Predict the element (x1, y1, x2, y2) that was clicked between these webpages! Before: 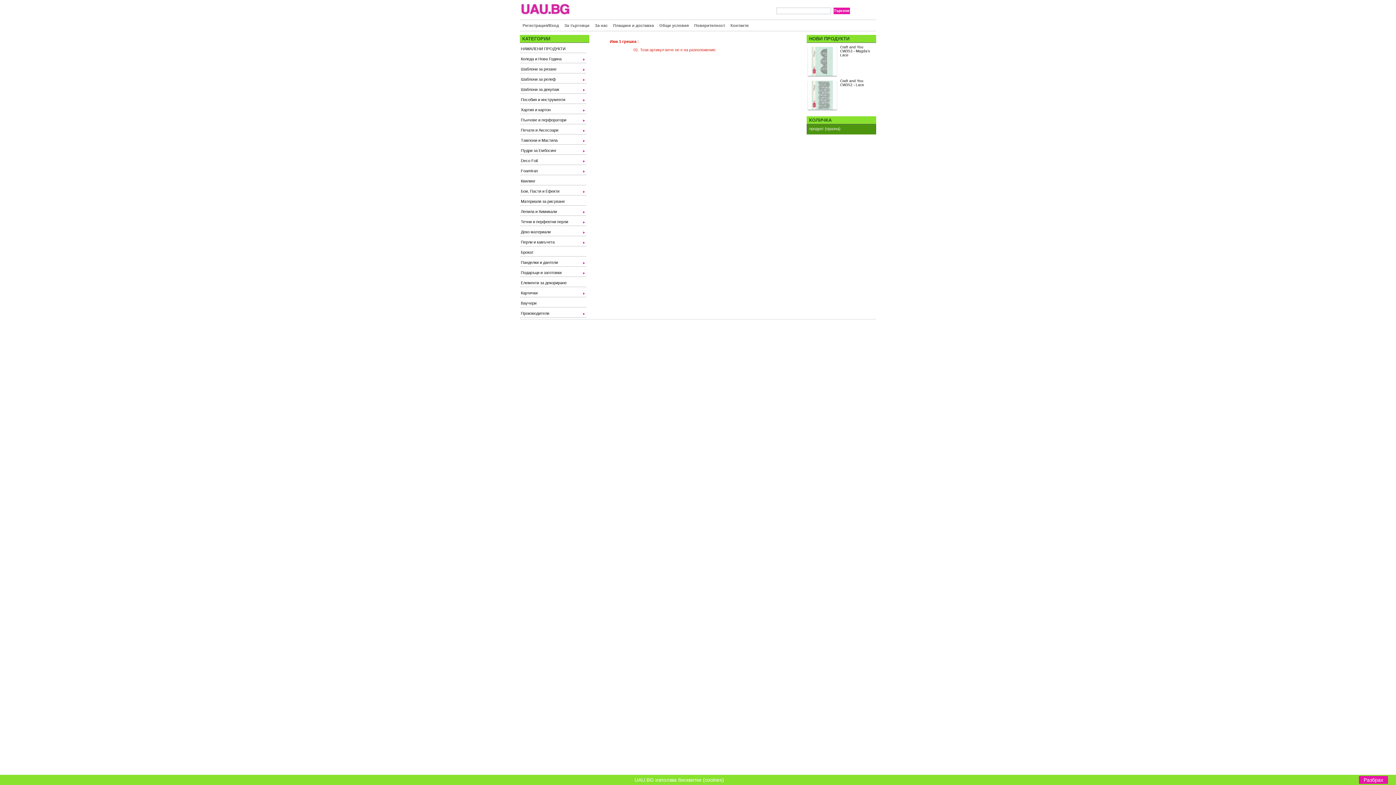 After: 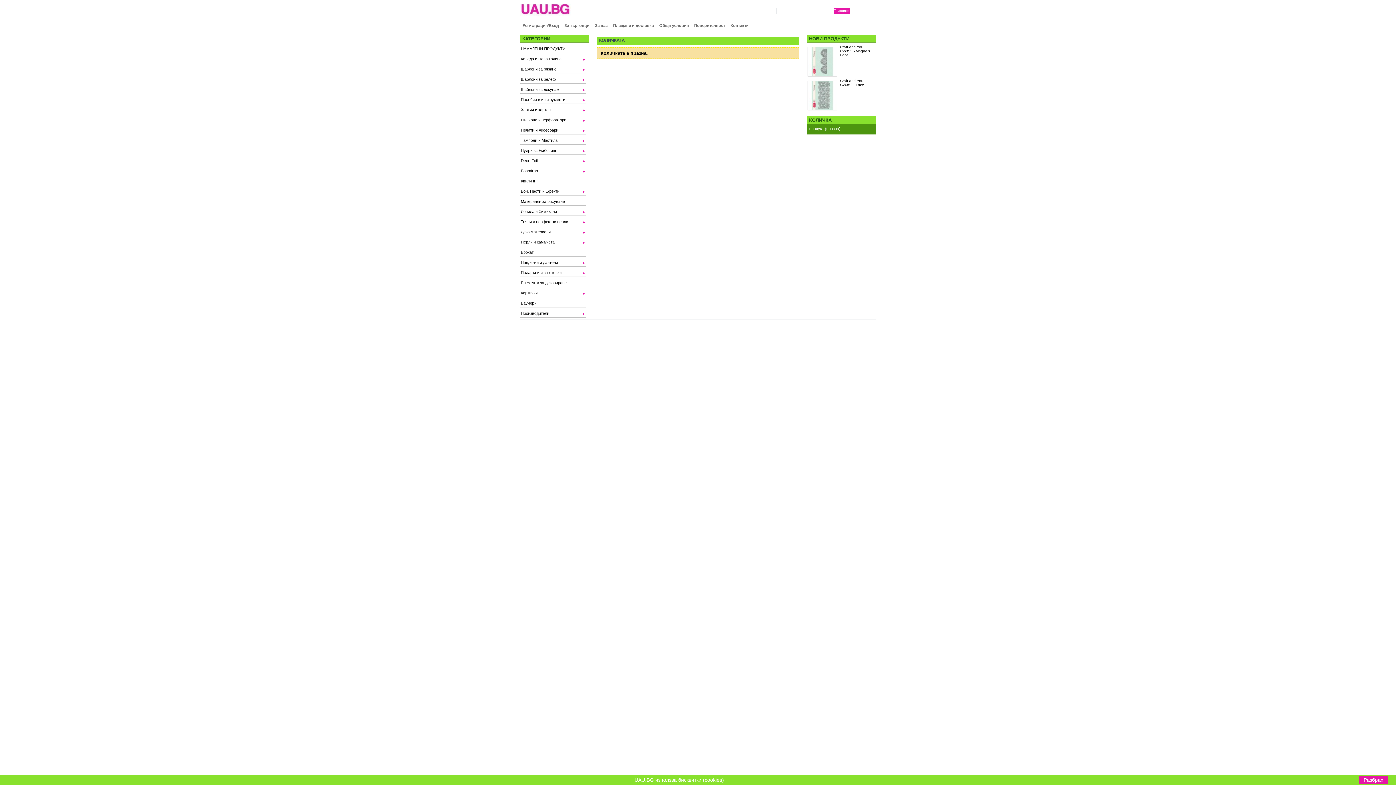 Action: label: КОЛИЧКА bbox: (809, 117, 831, 122)